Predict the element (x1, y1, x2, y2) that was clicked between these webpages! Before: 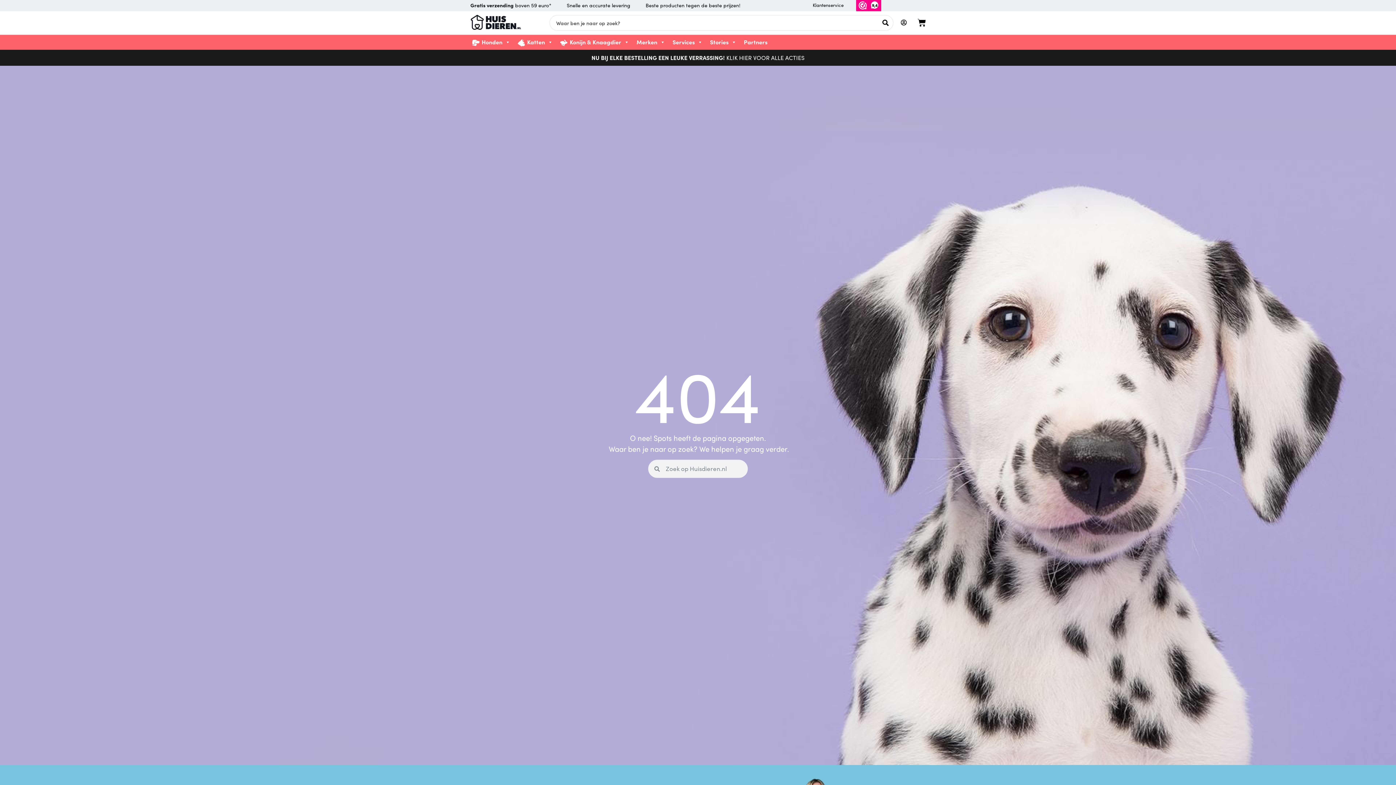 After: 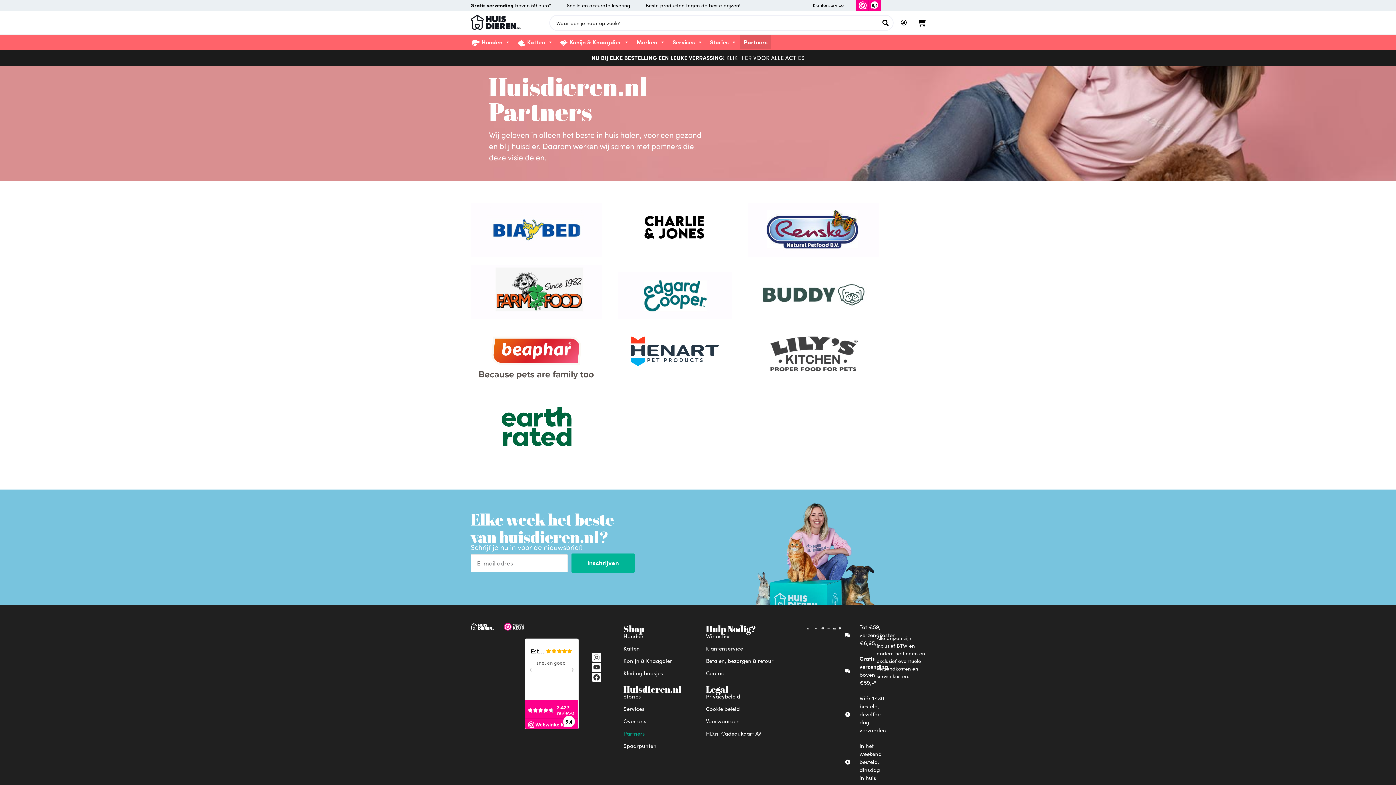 Action: label: Partners bbox: (740, 34, 771, 49)